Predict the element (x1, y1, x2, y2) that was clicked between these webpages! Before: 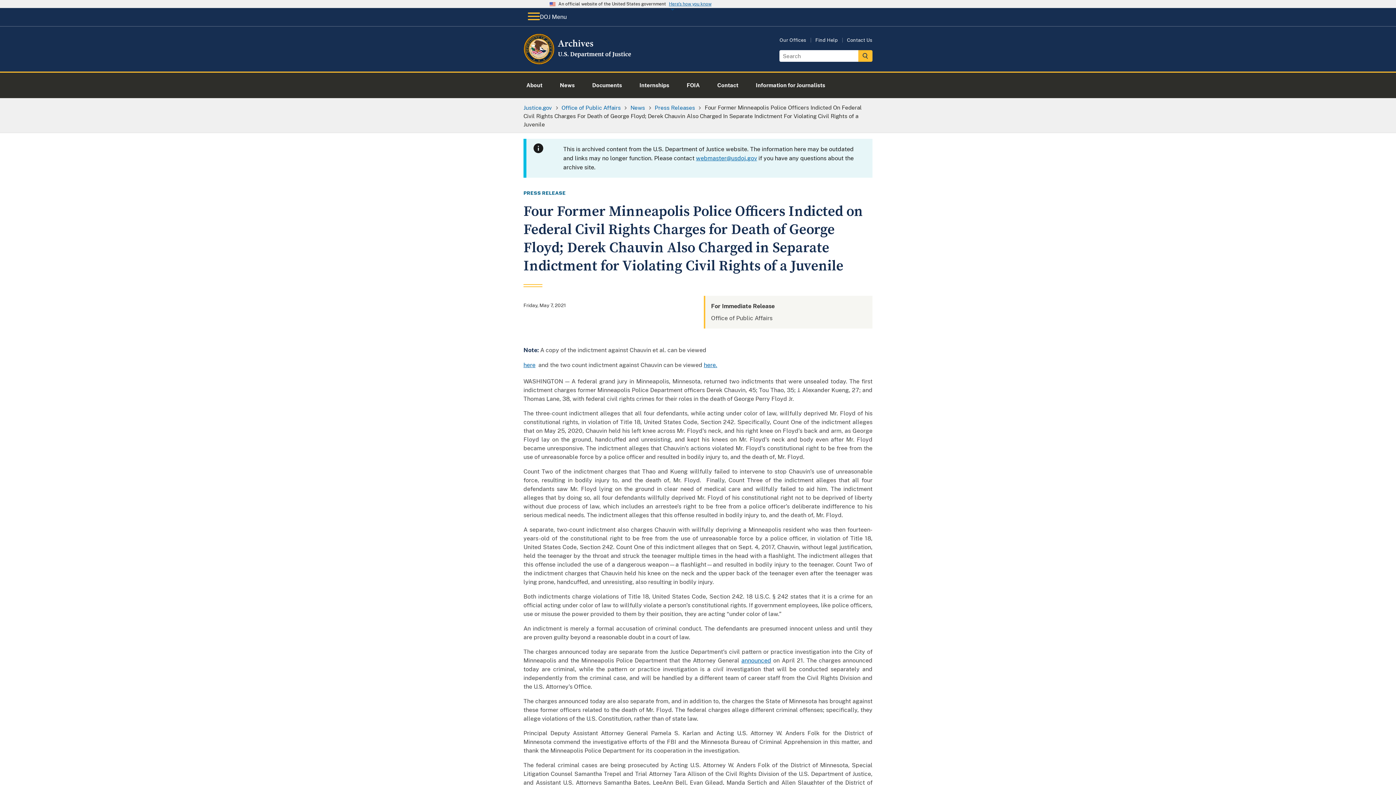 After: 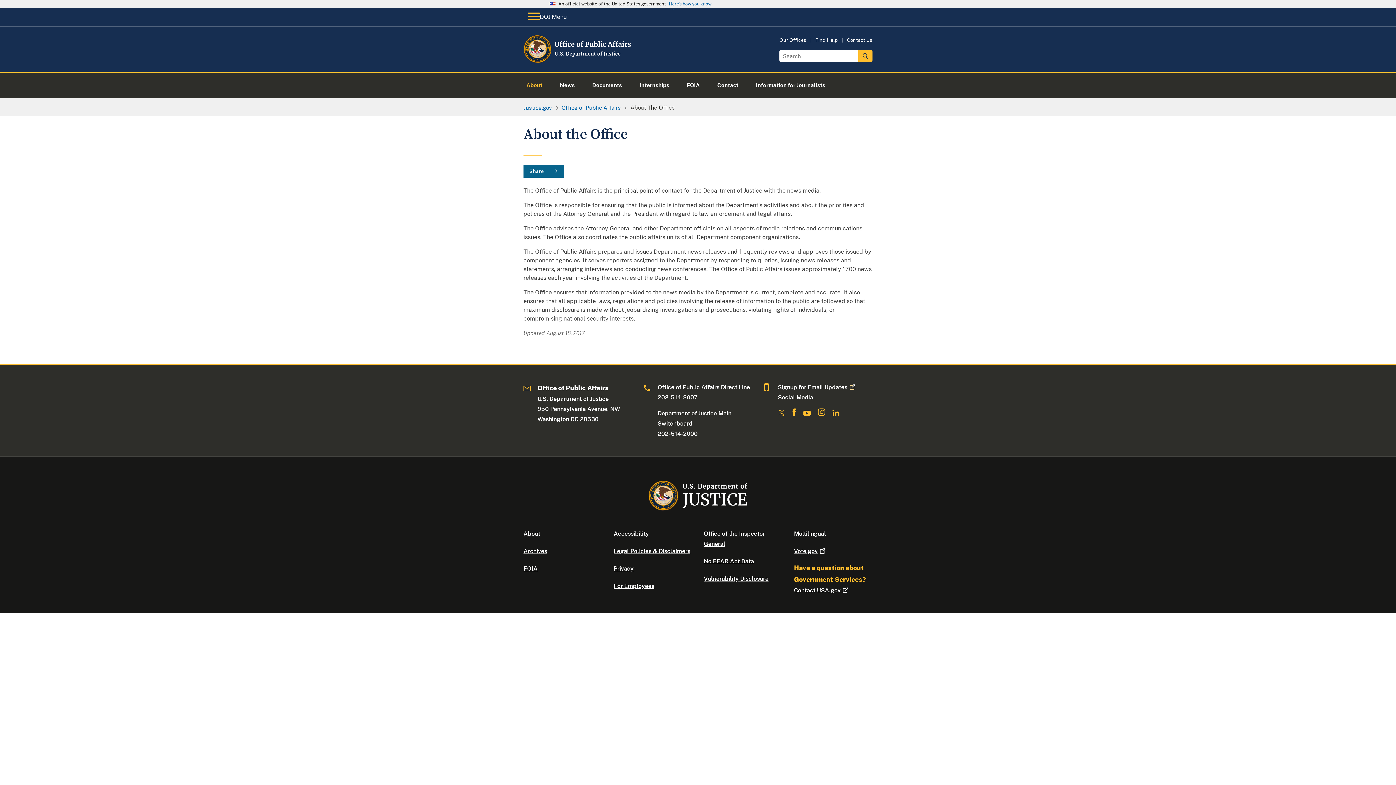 Action: bbox: (517, 72, 551, 98) label: About